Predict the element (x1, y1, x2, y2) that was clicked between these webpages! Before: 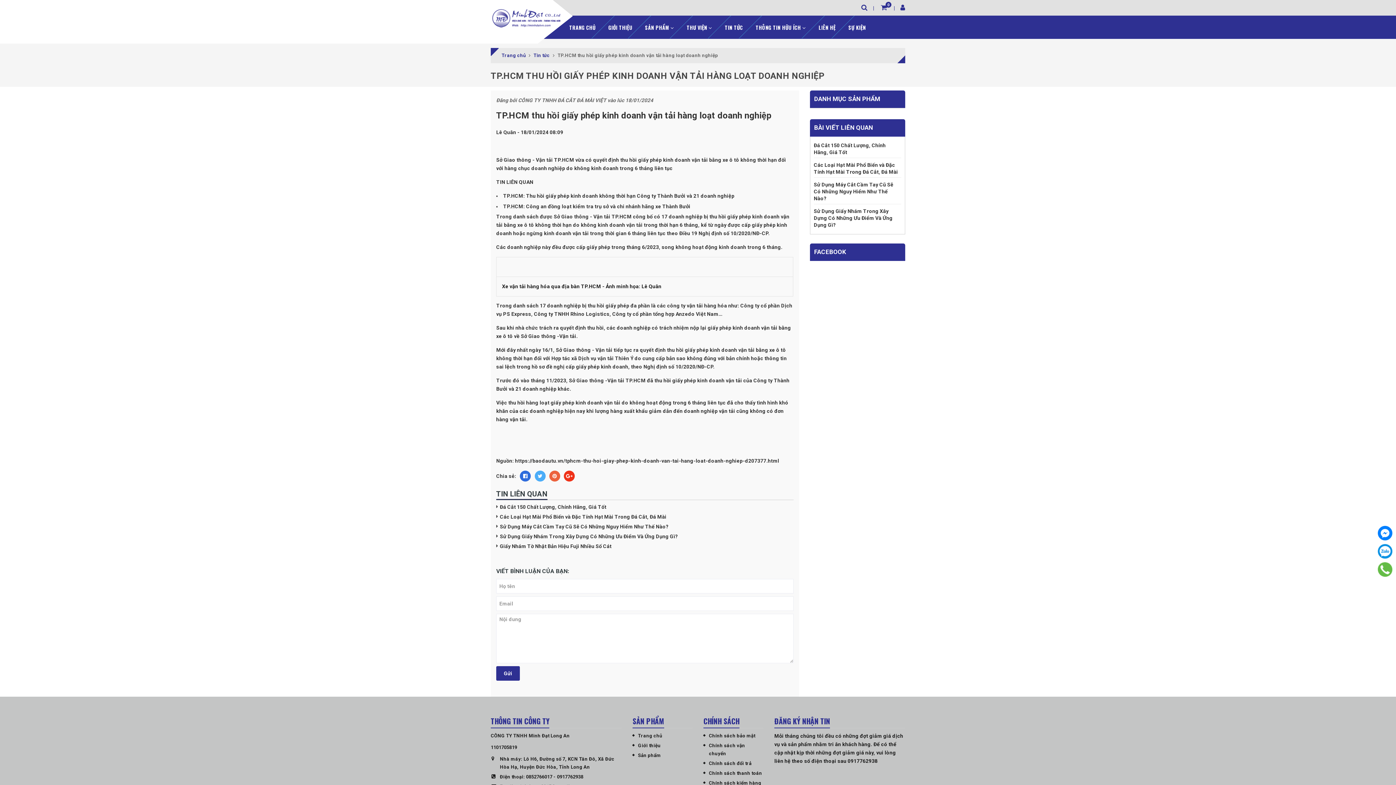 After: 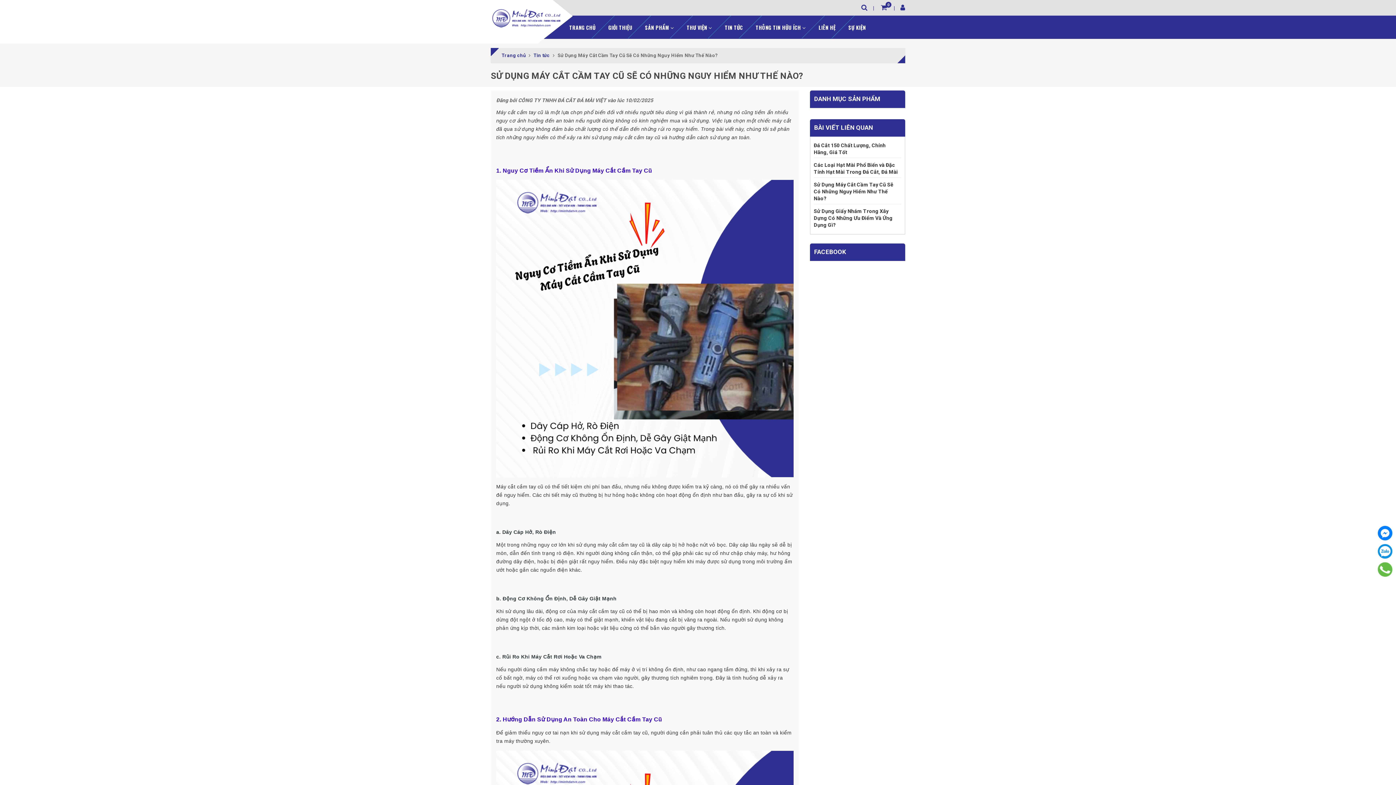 Action: bbox: (814, 181, 893, 201) label: Sử Dụng Máy Cắt Cầm Tay Cũ Sẽ Có Những Nguy Hiểm Như Thế Nào?